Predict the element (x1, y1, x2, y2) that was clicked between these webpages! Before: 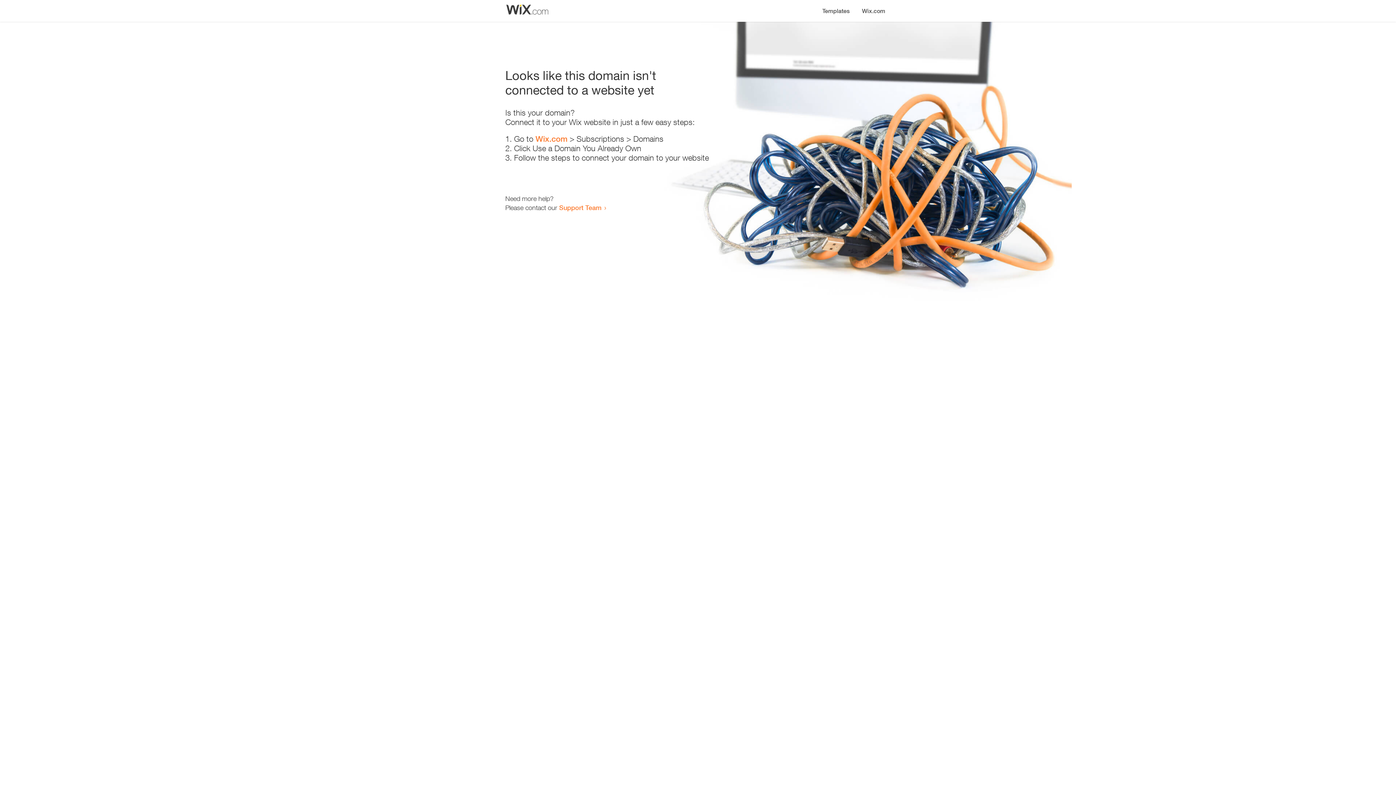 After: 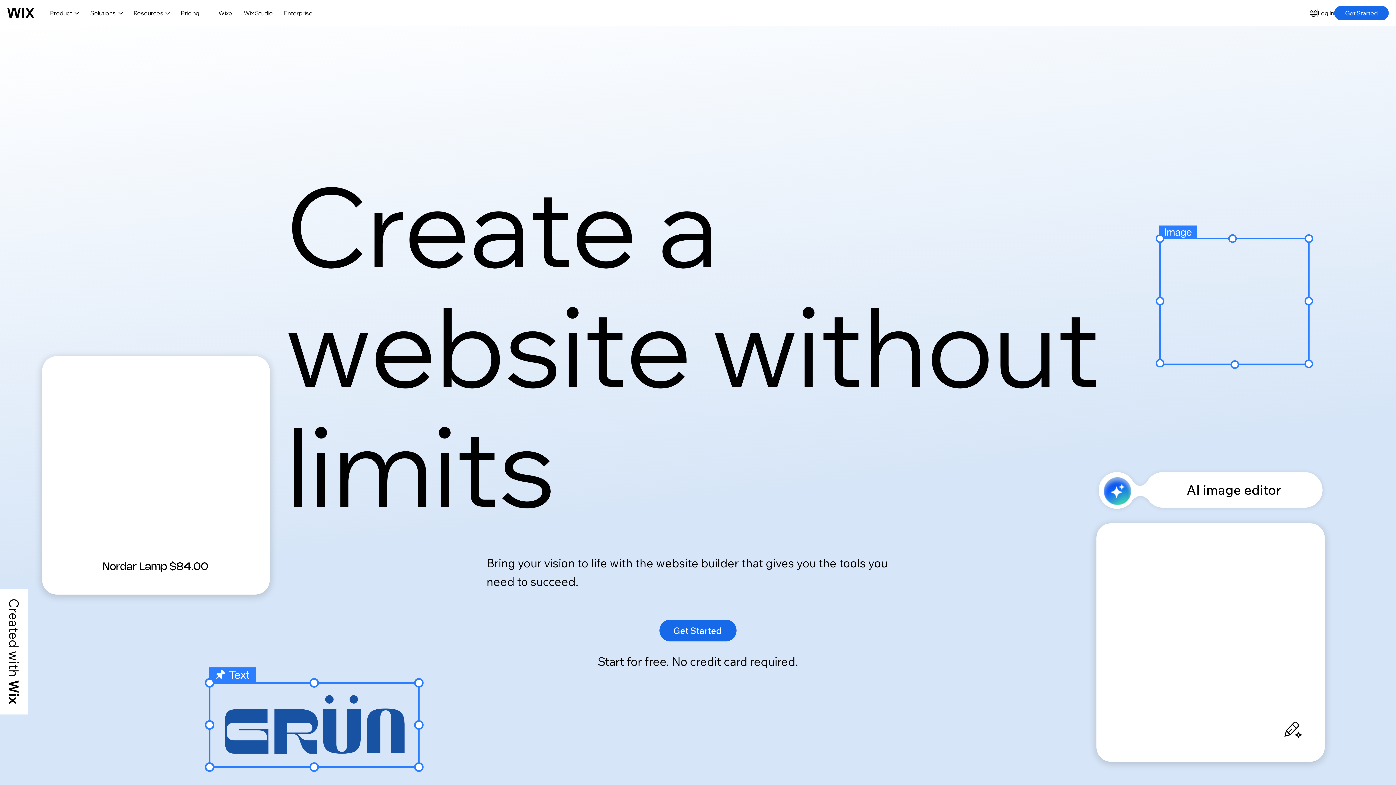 Action: label: Wix.com bbox: (856, 0, 890, 14)